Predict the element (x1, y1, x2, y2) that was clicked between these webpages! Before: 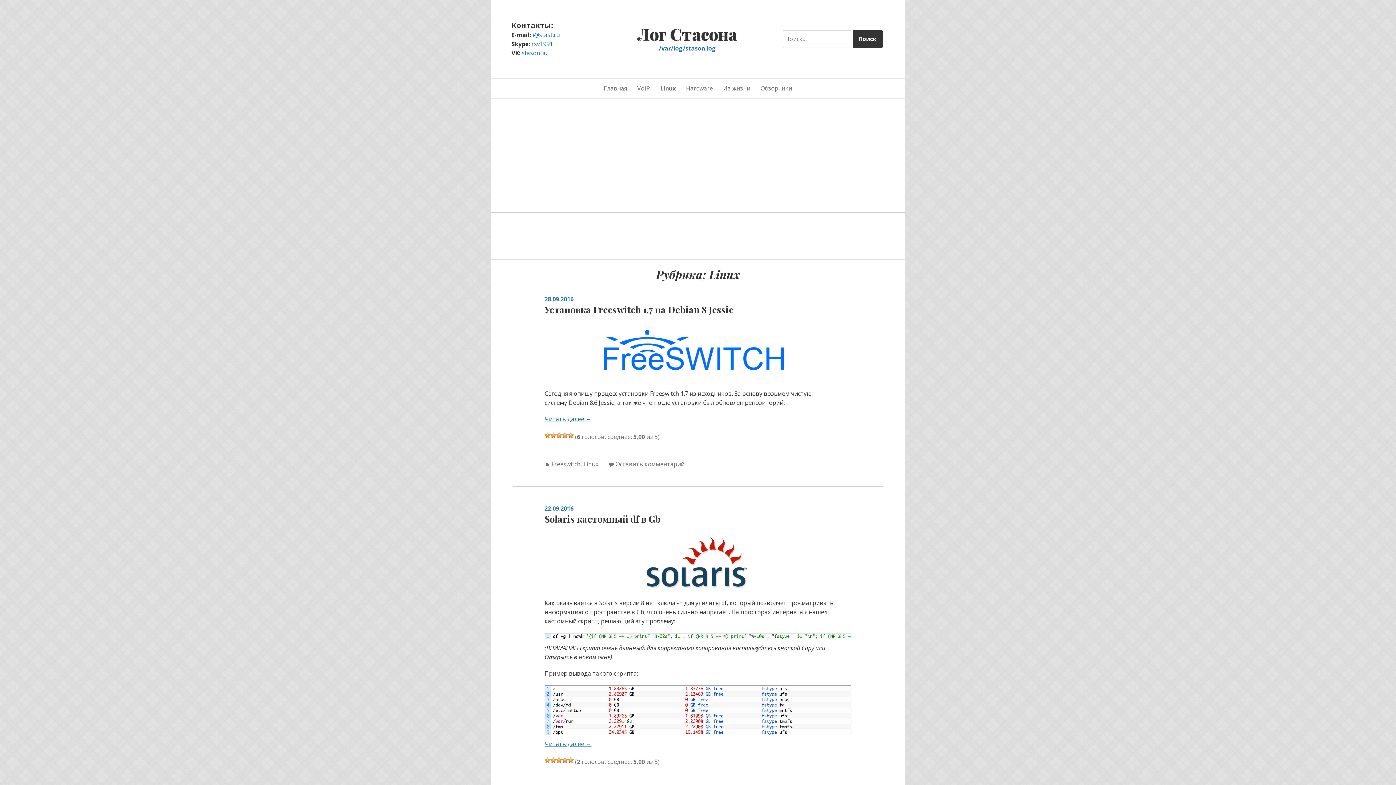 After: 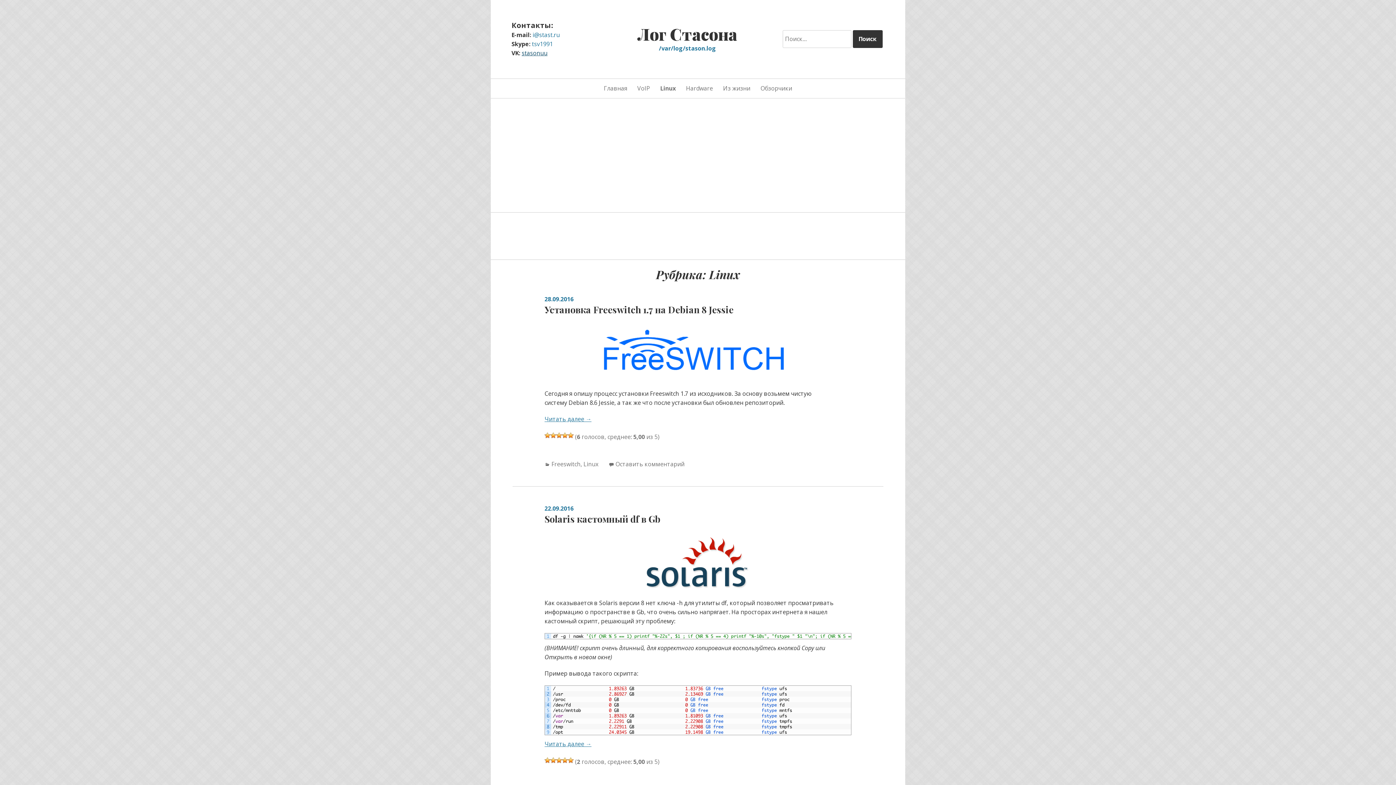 Action: label: stasonuu bbox: (521, 49, 547, 57)